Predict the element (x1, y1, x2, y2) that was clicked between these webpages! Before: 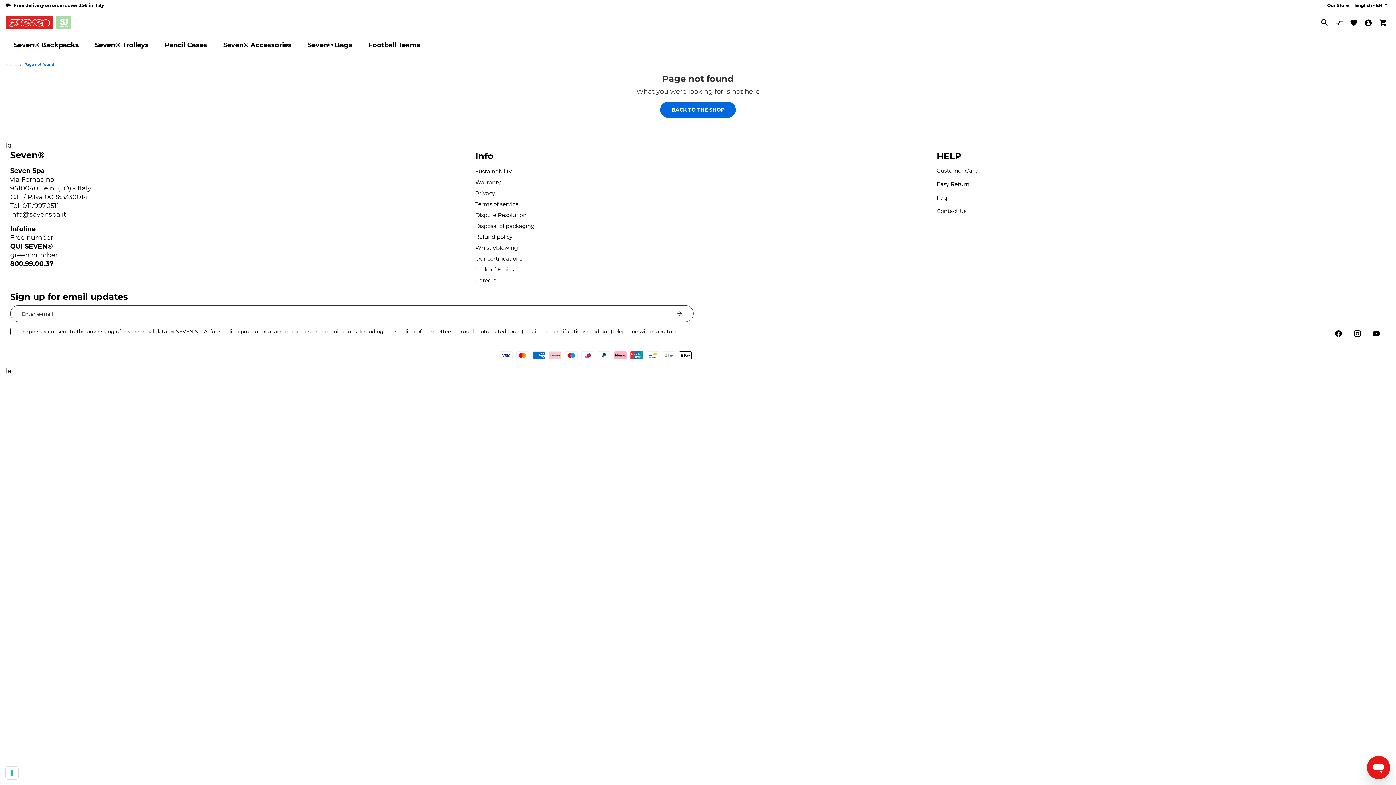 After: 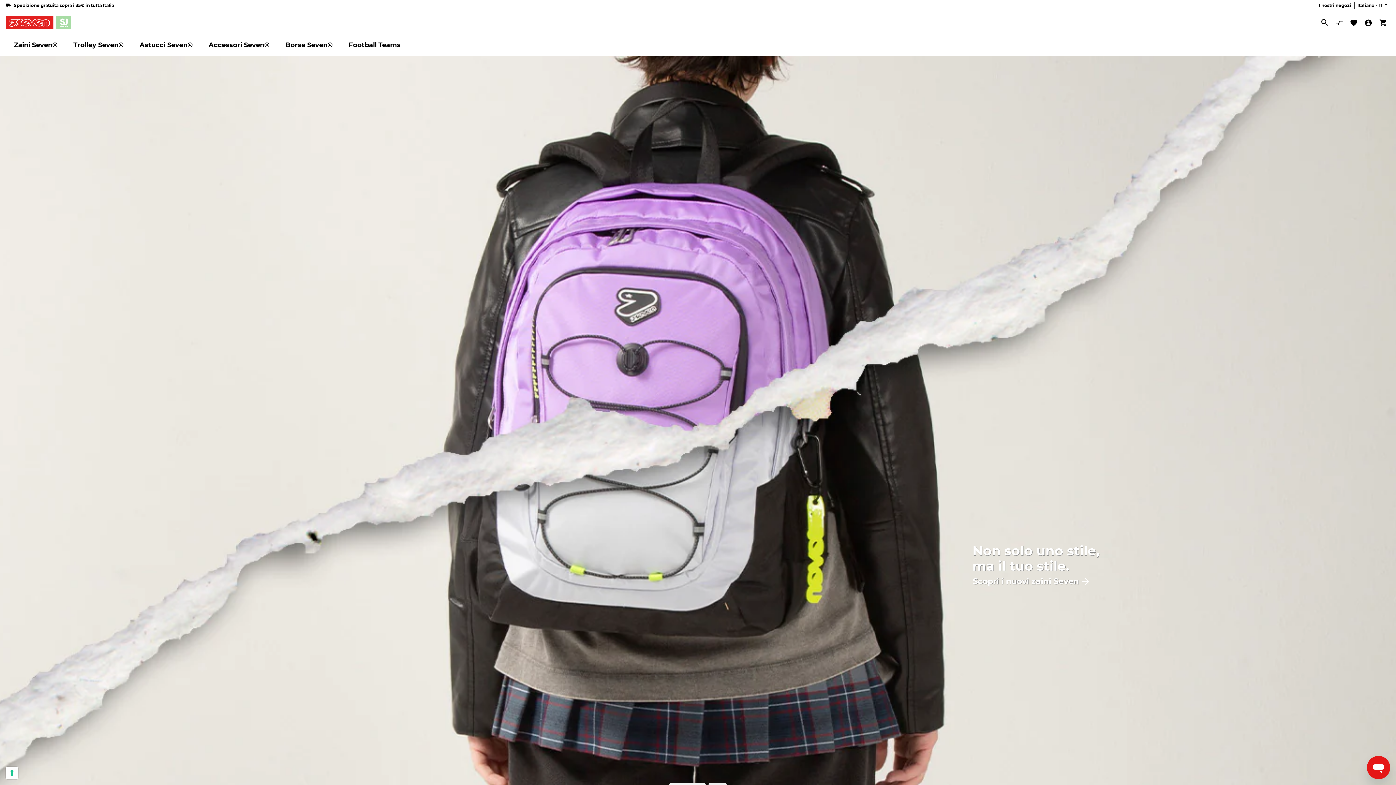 Action: bbox: (660, 101, 736, 117) label: BACK TO THE SHOP